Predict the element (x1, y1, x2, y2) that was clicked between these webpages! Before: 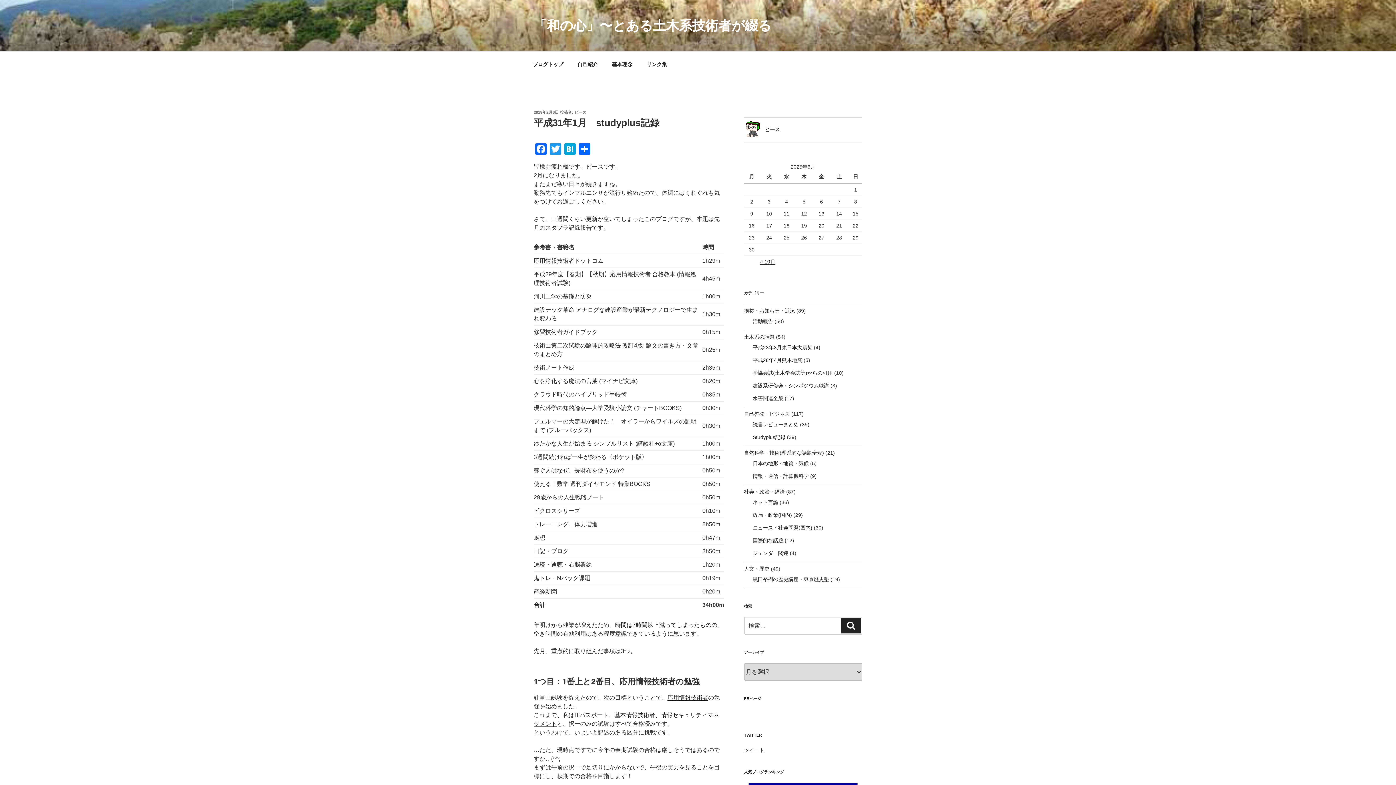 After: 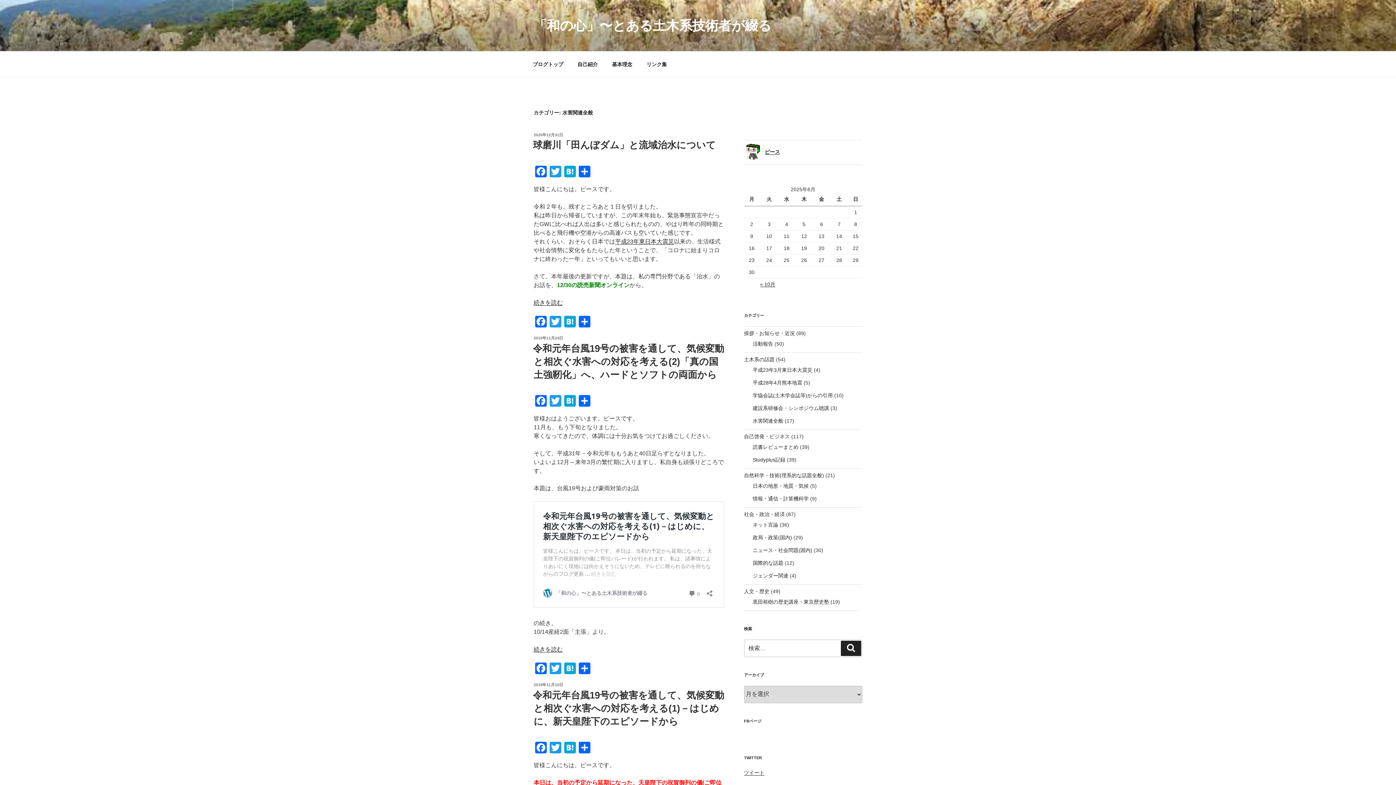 Action: bbox: (752, 395, 783, 401) label: 水害関連全般